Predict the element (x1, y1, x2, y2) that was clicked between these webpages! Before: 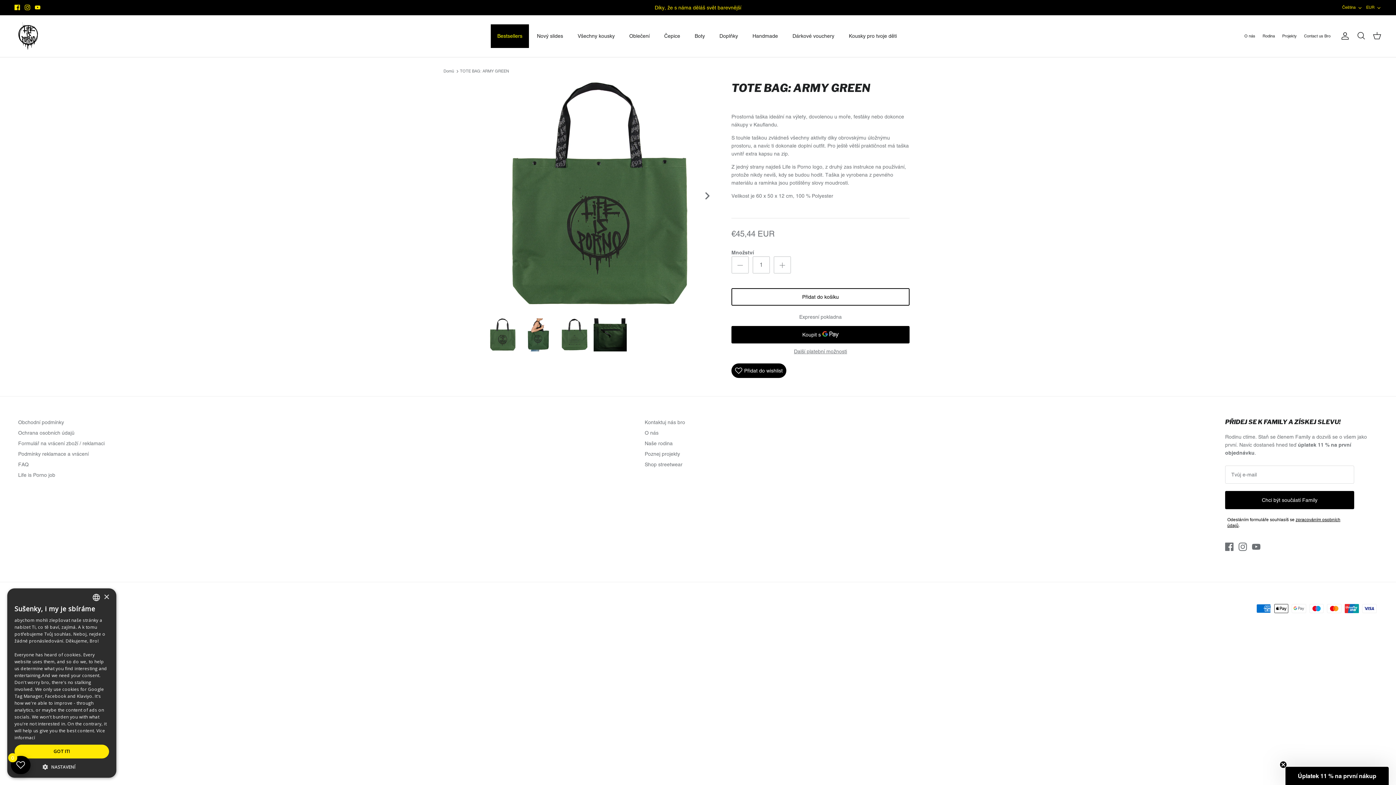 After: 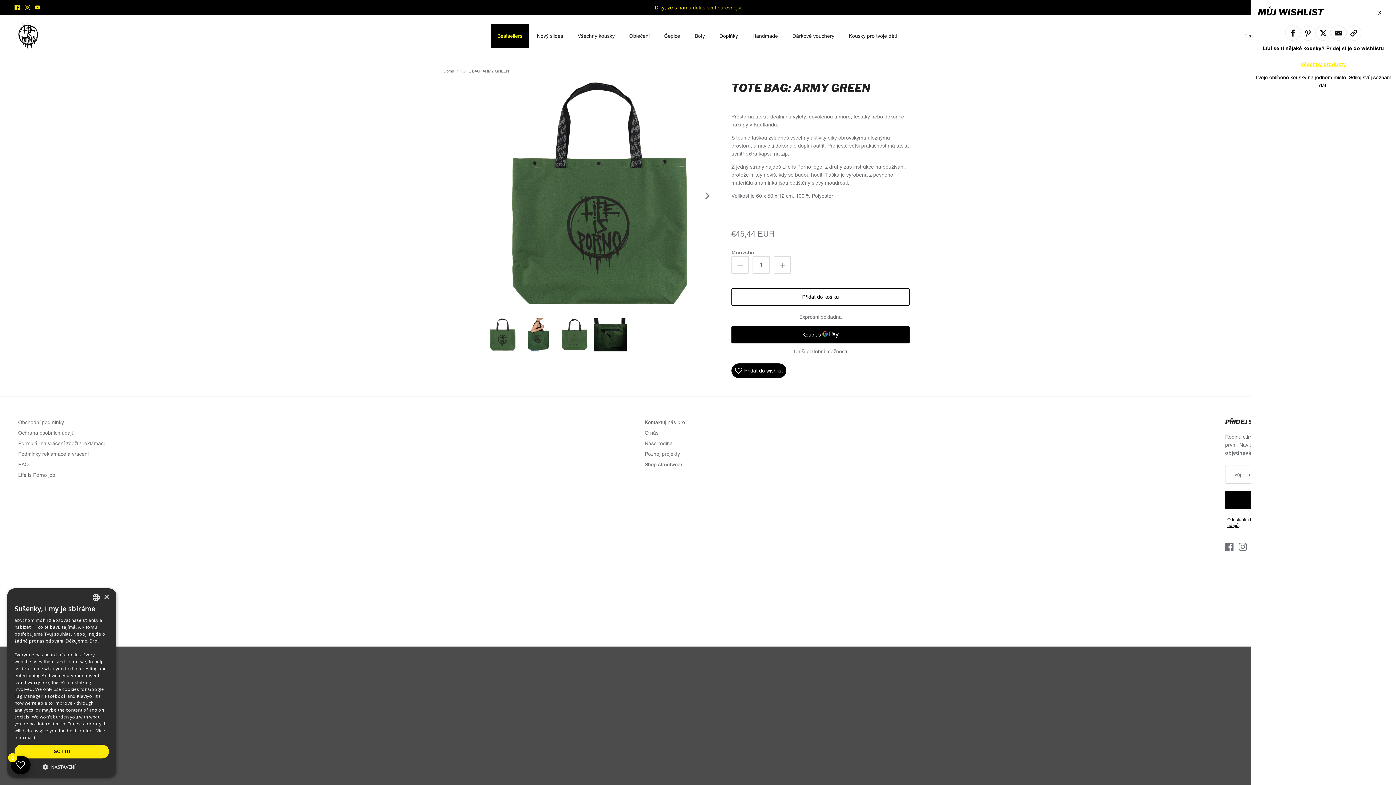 Action: label: Otevřít detaily Wishlistu bbox: (10, 756, 30, 774)